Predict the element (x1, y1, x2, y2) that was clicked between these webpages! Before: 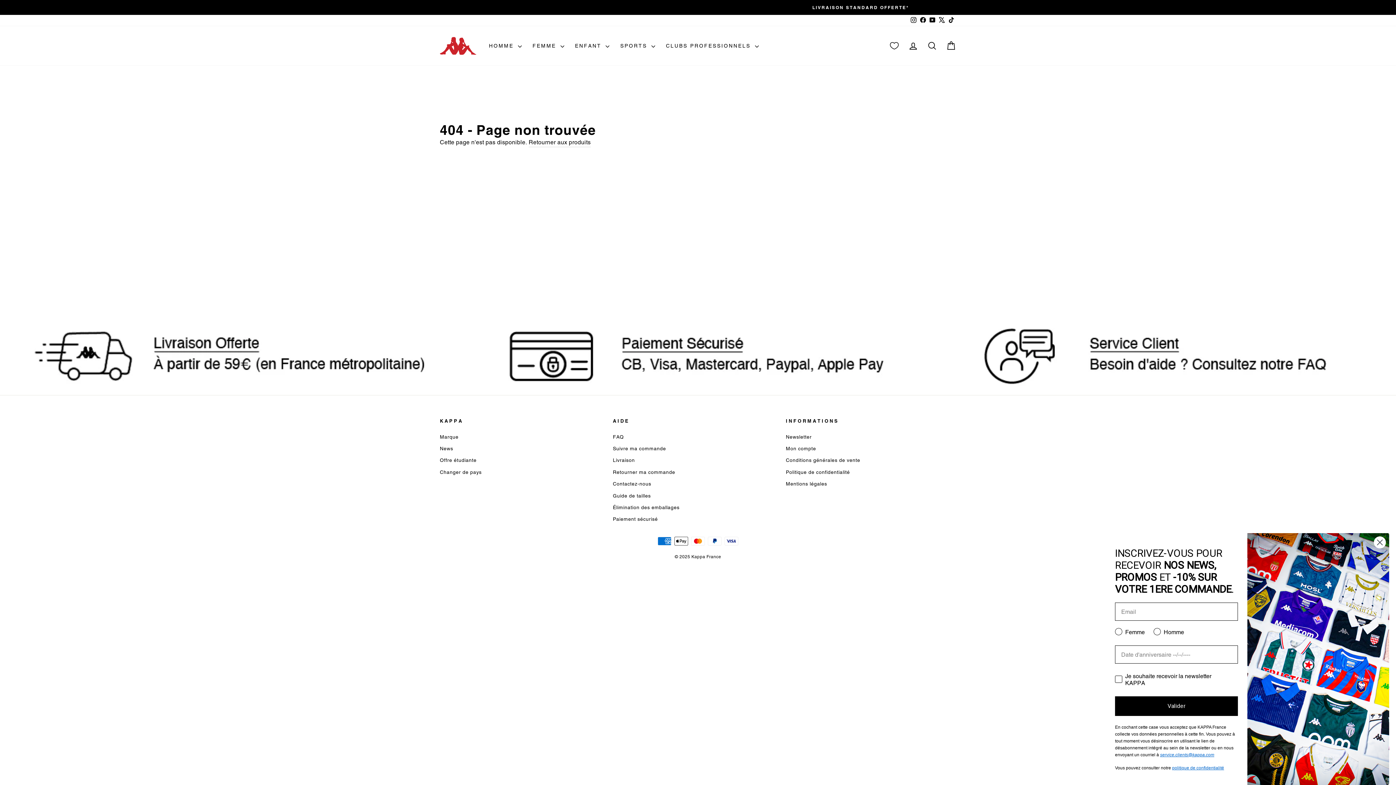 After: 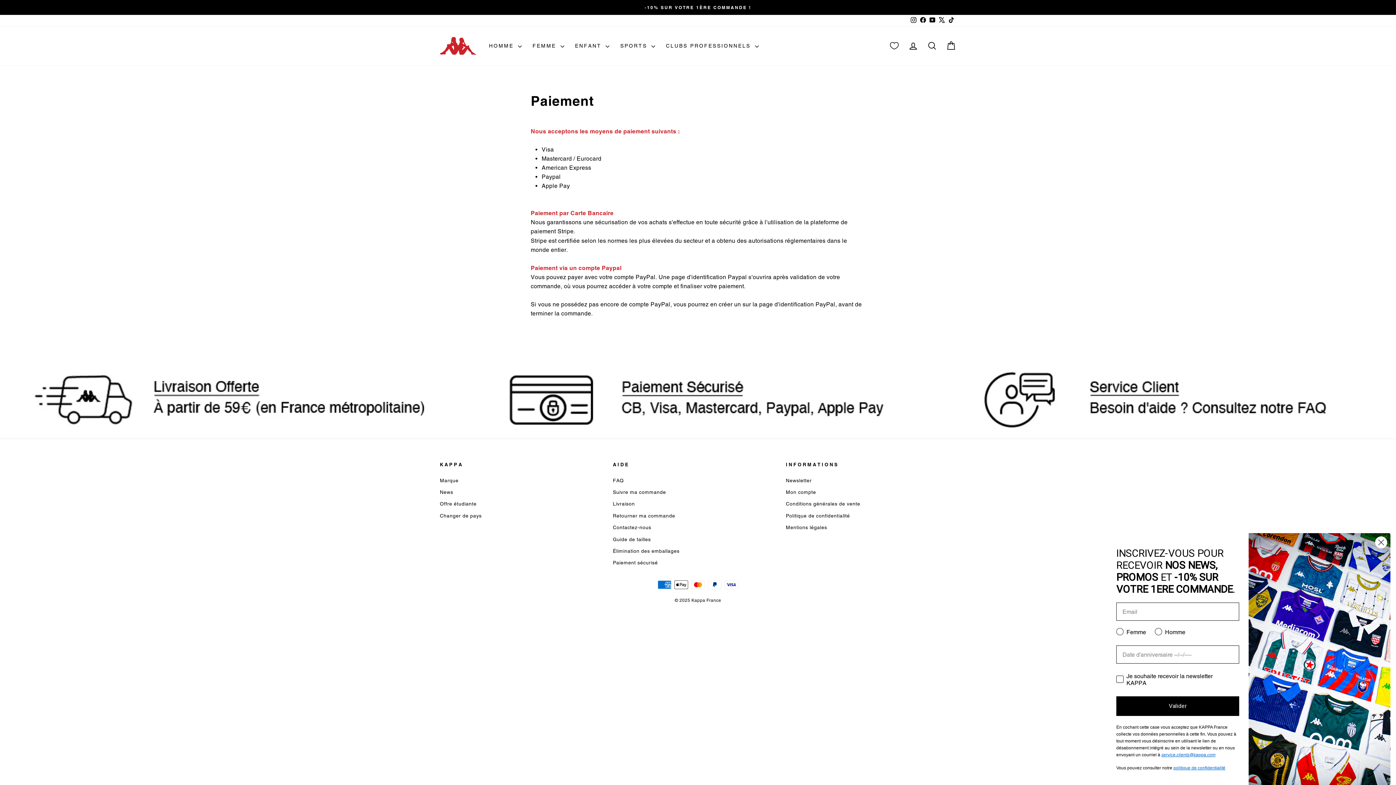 Action: bbox: (468, 320, 928, 392)